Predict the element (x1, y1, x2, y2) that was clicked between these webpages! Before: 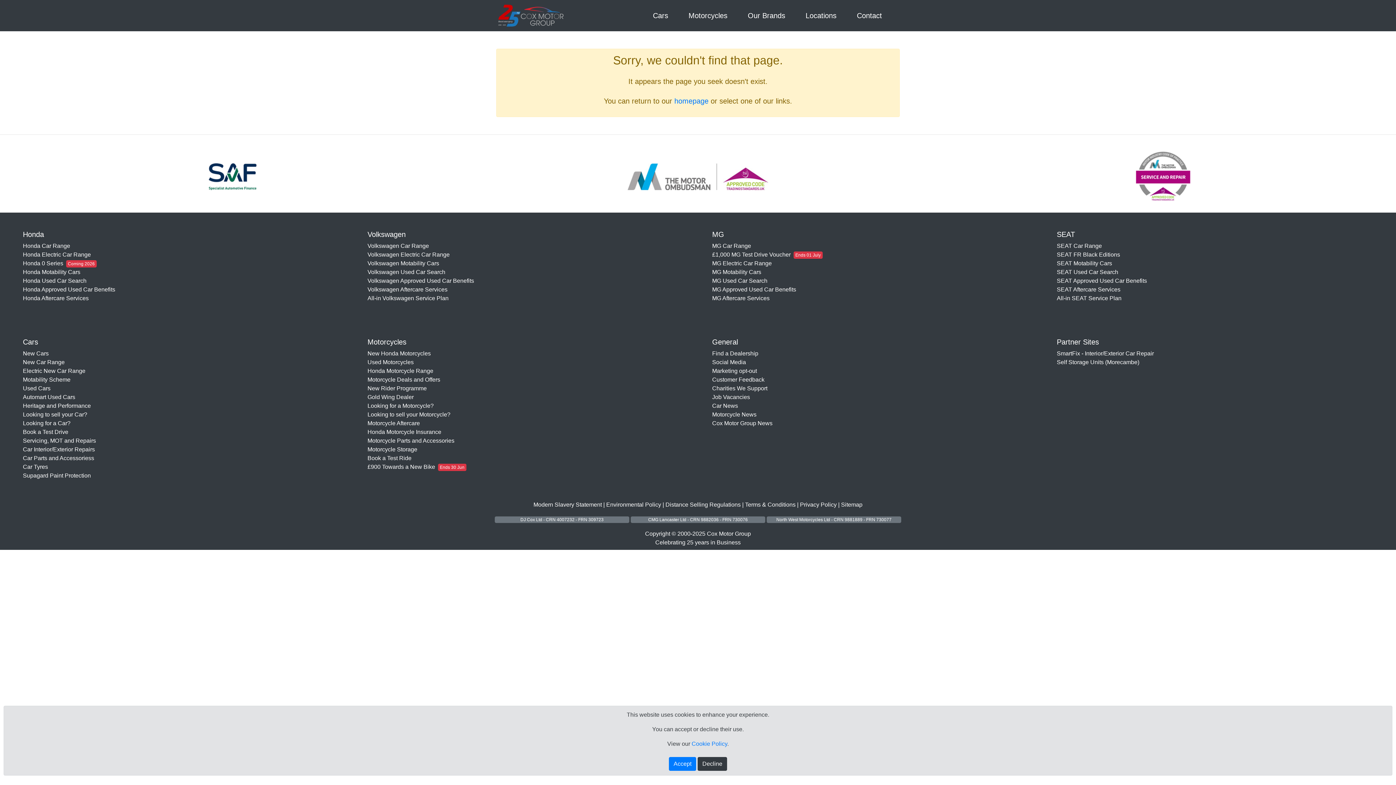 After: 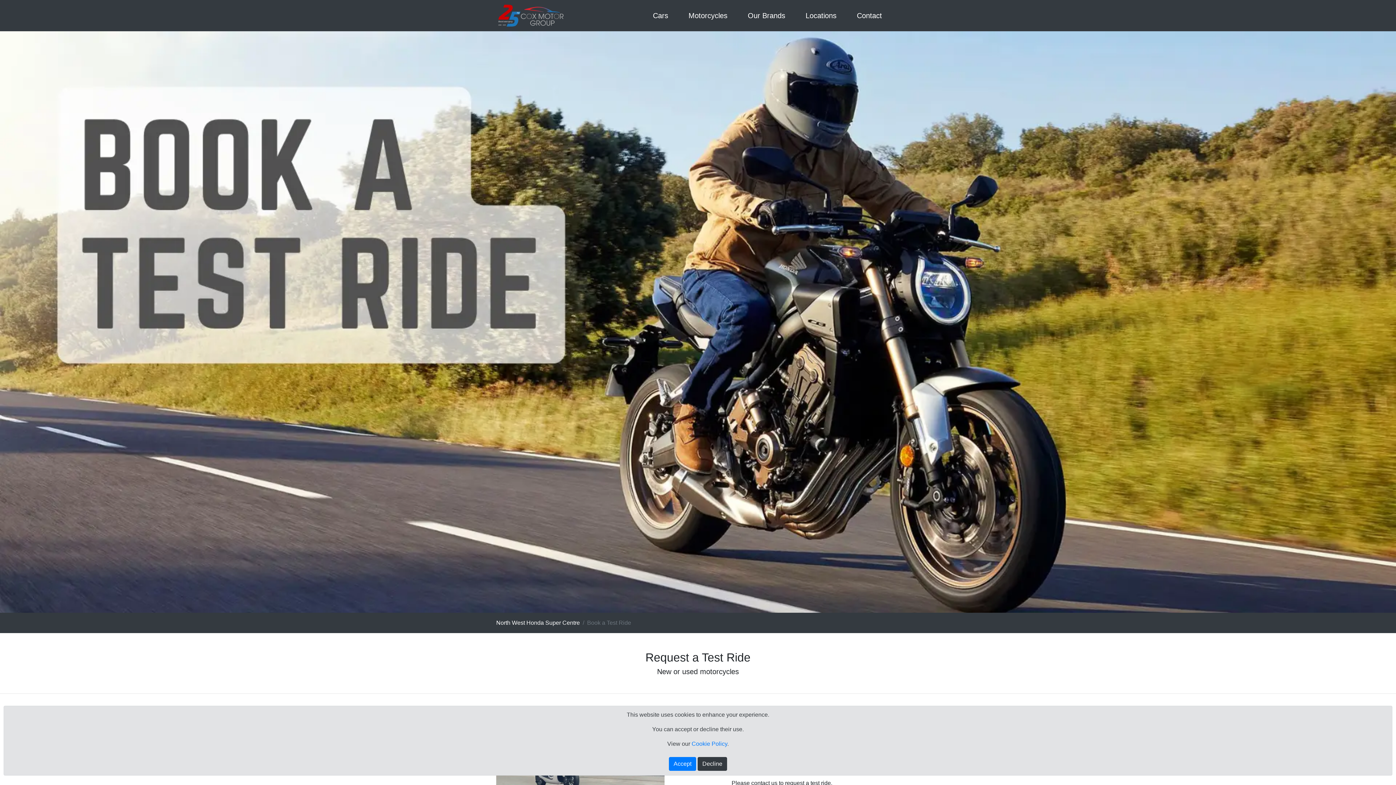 Action: bbox: (367, 455, 411, 461) label: Book a Test Ride